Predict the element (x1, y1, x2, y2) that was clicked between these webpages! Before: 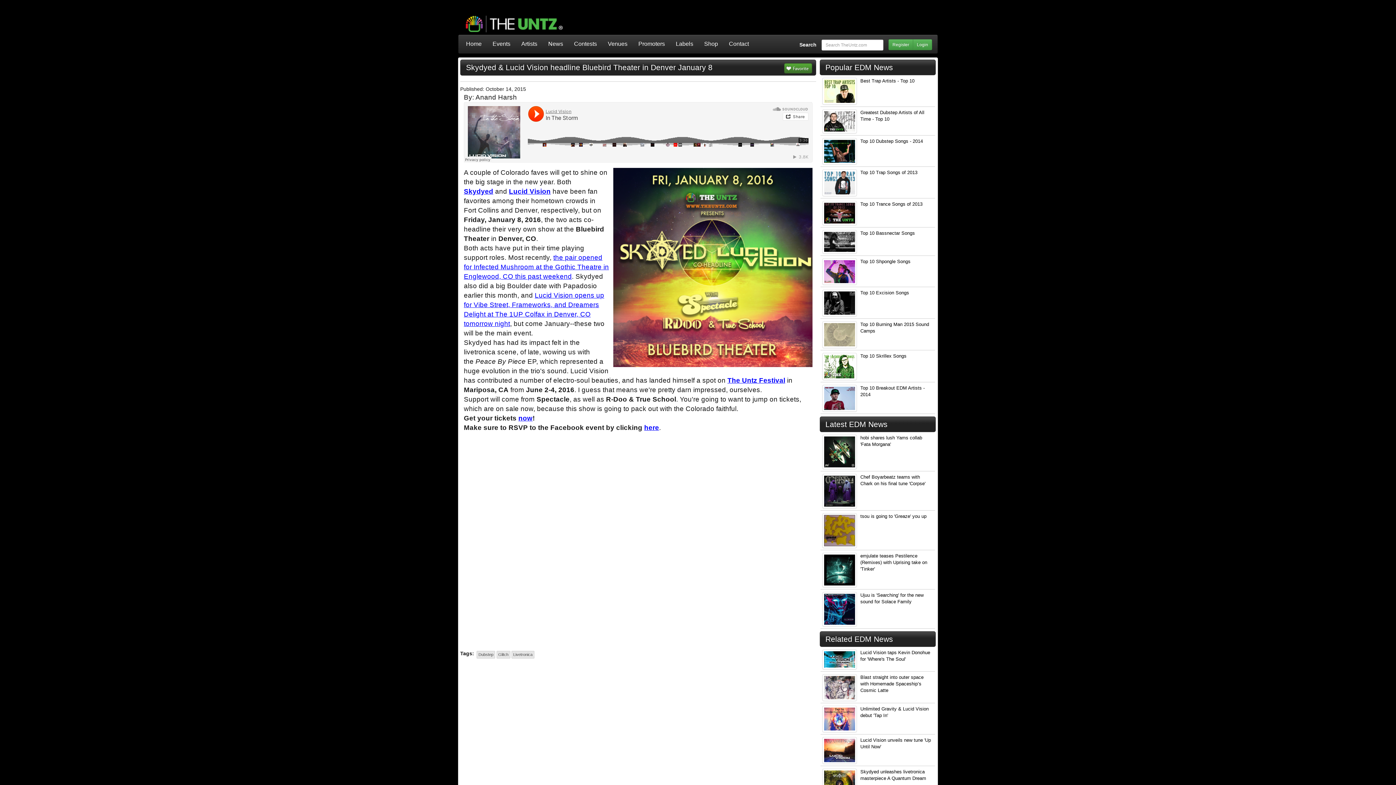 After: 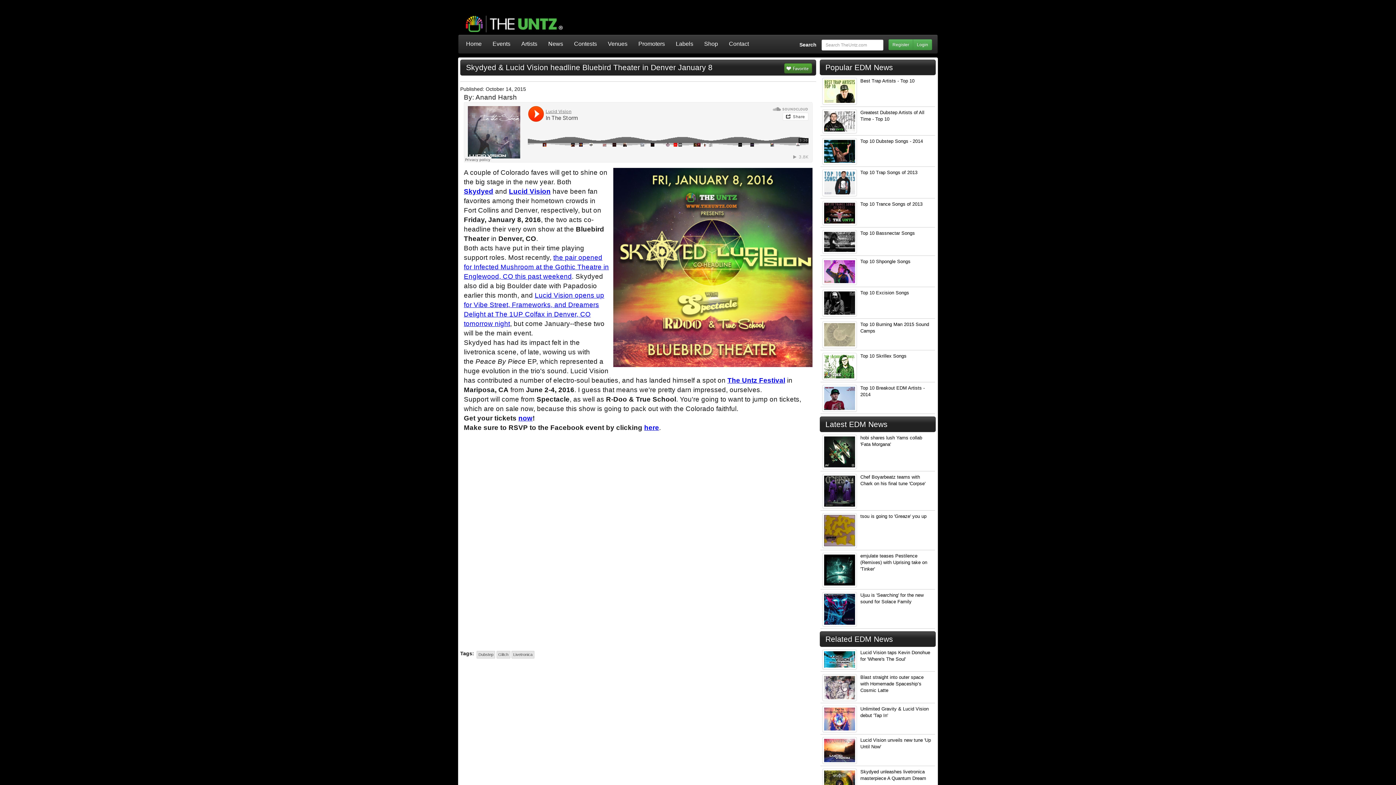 Action: label: here bbox: (644, 423, 659, 431)